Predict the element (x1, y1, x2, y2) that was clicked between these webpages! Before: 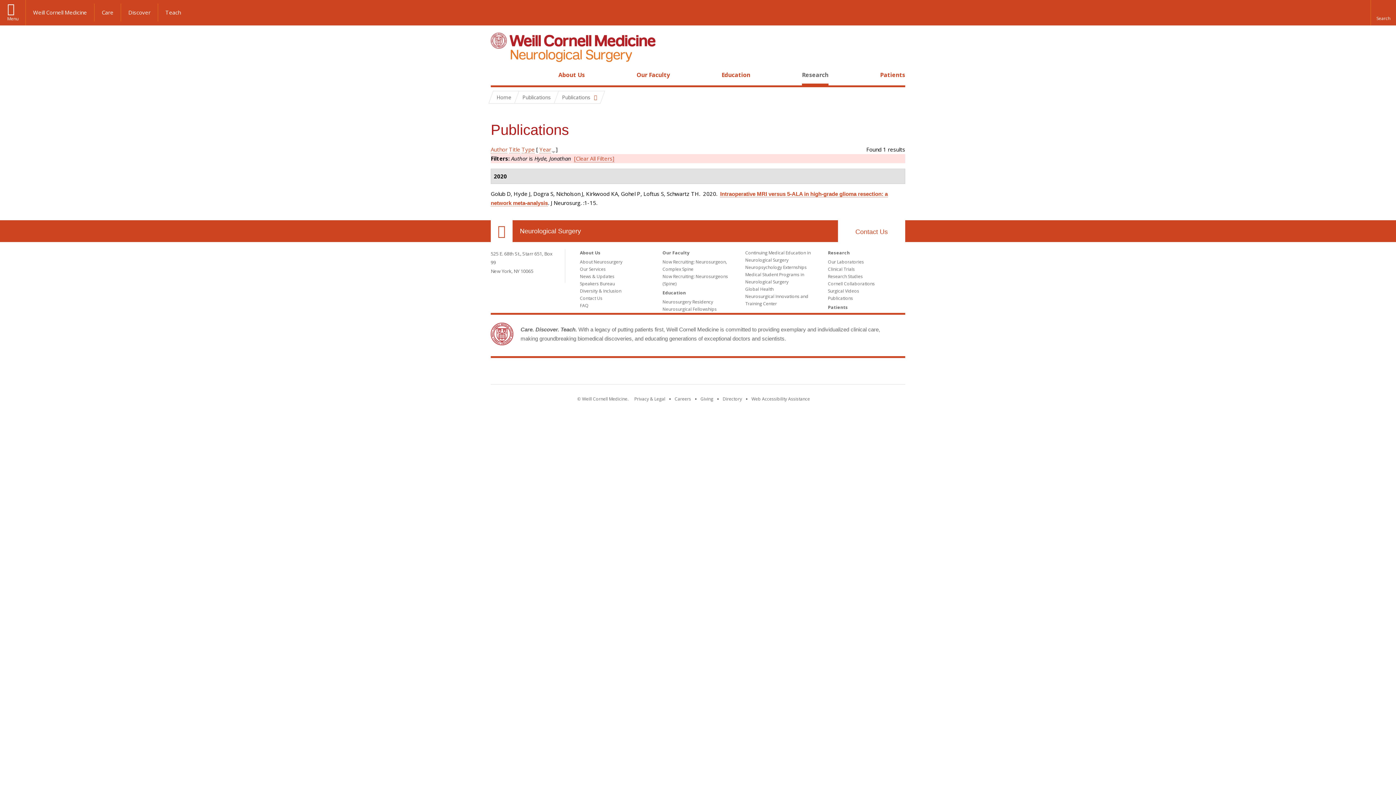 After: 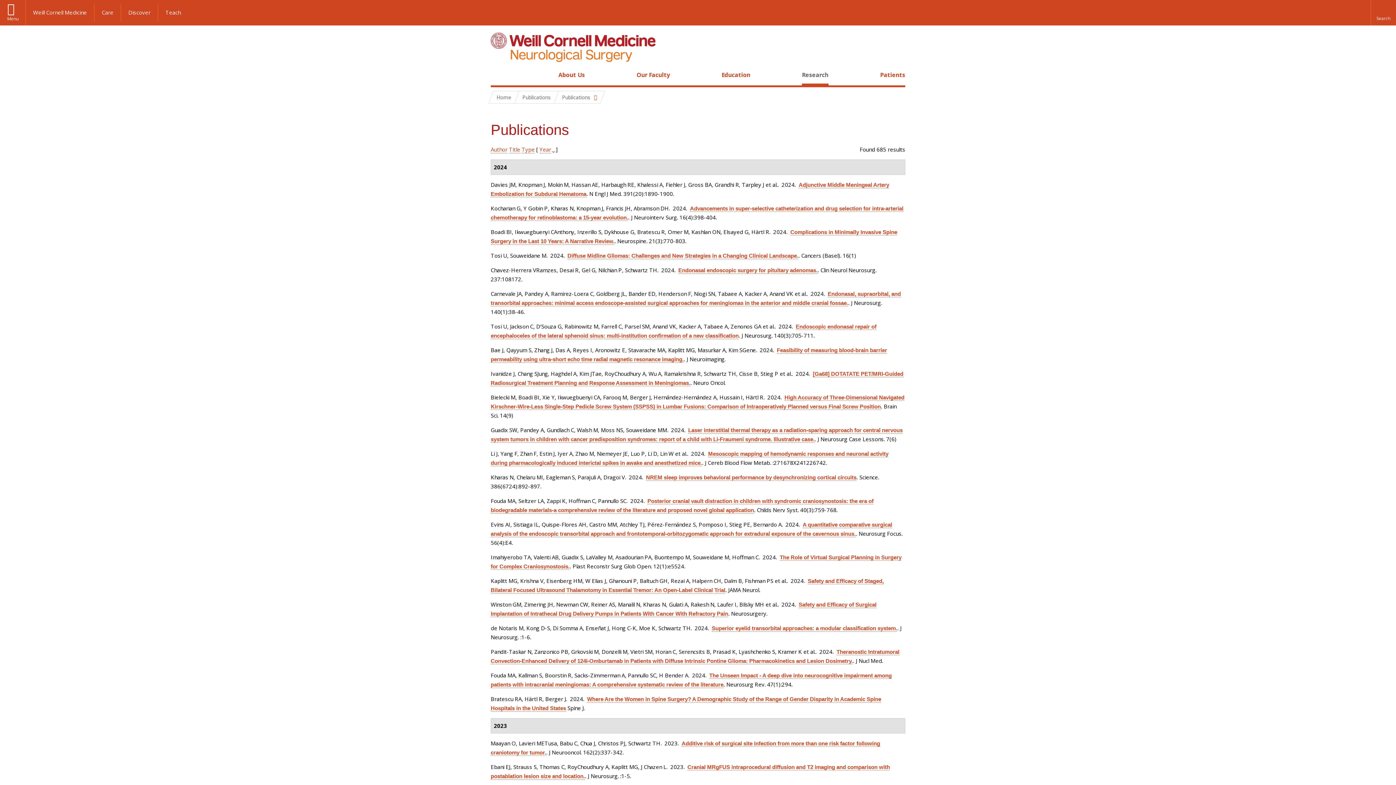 Action: bbox: (574, 154, 614, 162) label: [Clear All Filters]